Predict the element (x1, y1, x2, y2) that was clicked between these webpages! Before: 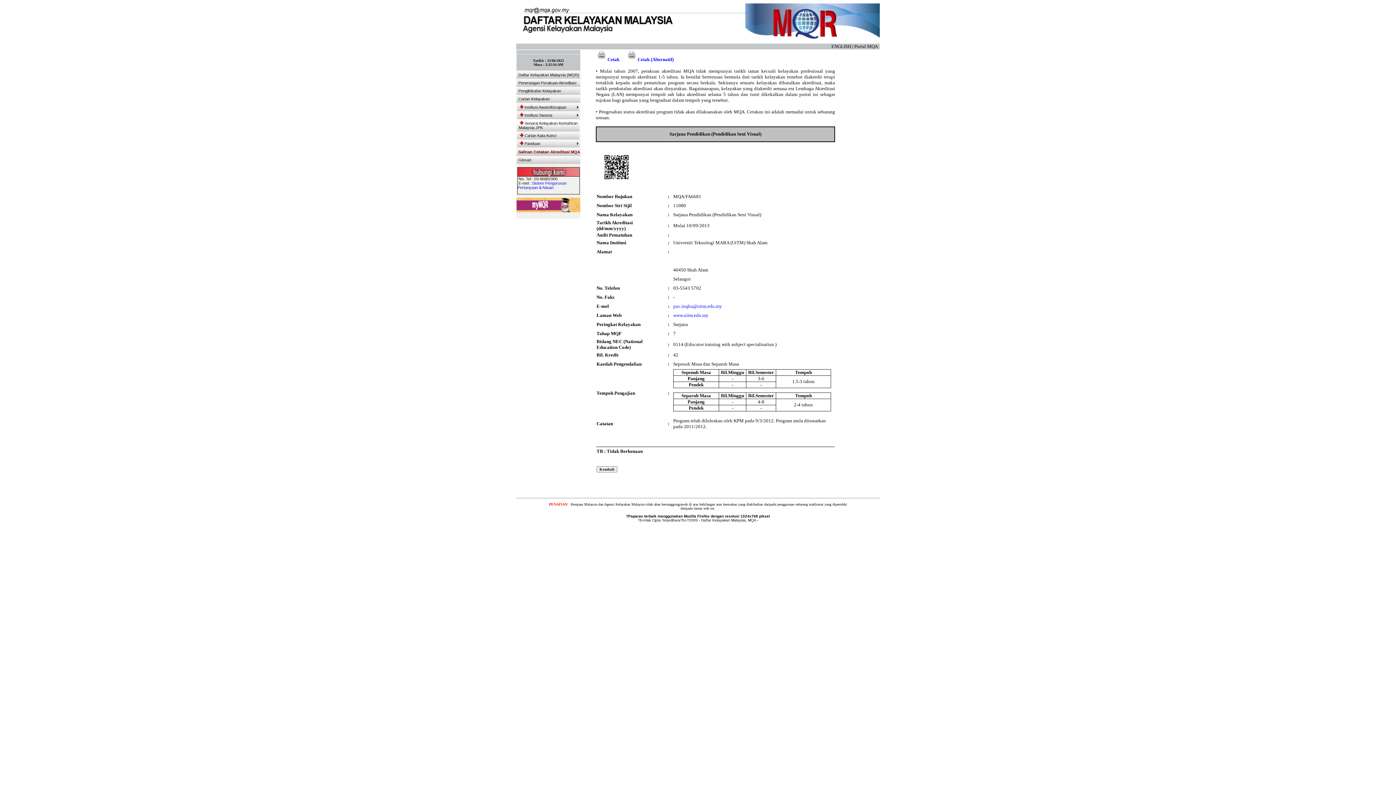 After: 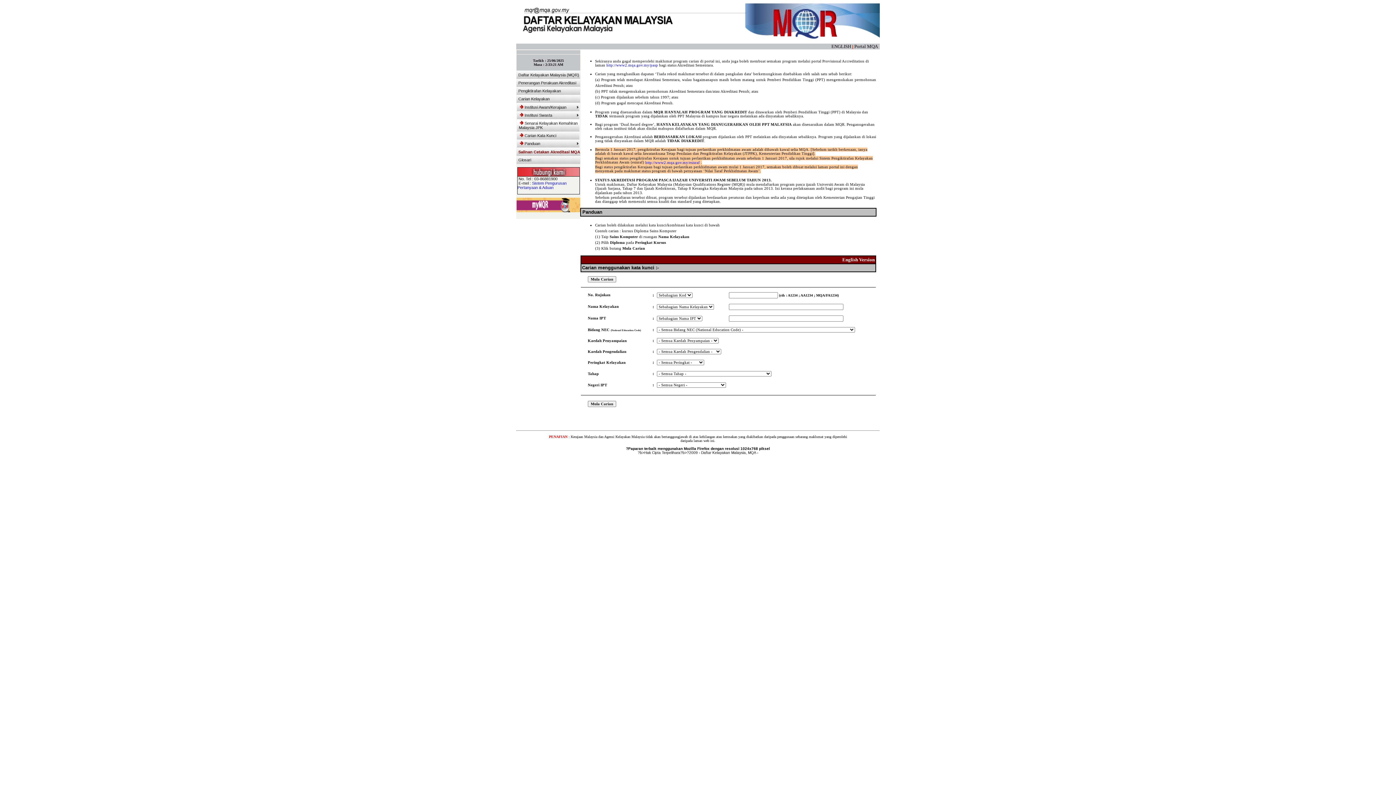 Action: bbox: (517, 131, 579, 139) label: Carian Kata Kunci